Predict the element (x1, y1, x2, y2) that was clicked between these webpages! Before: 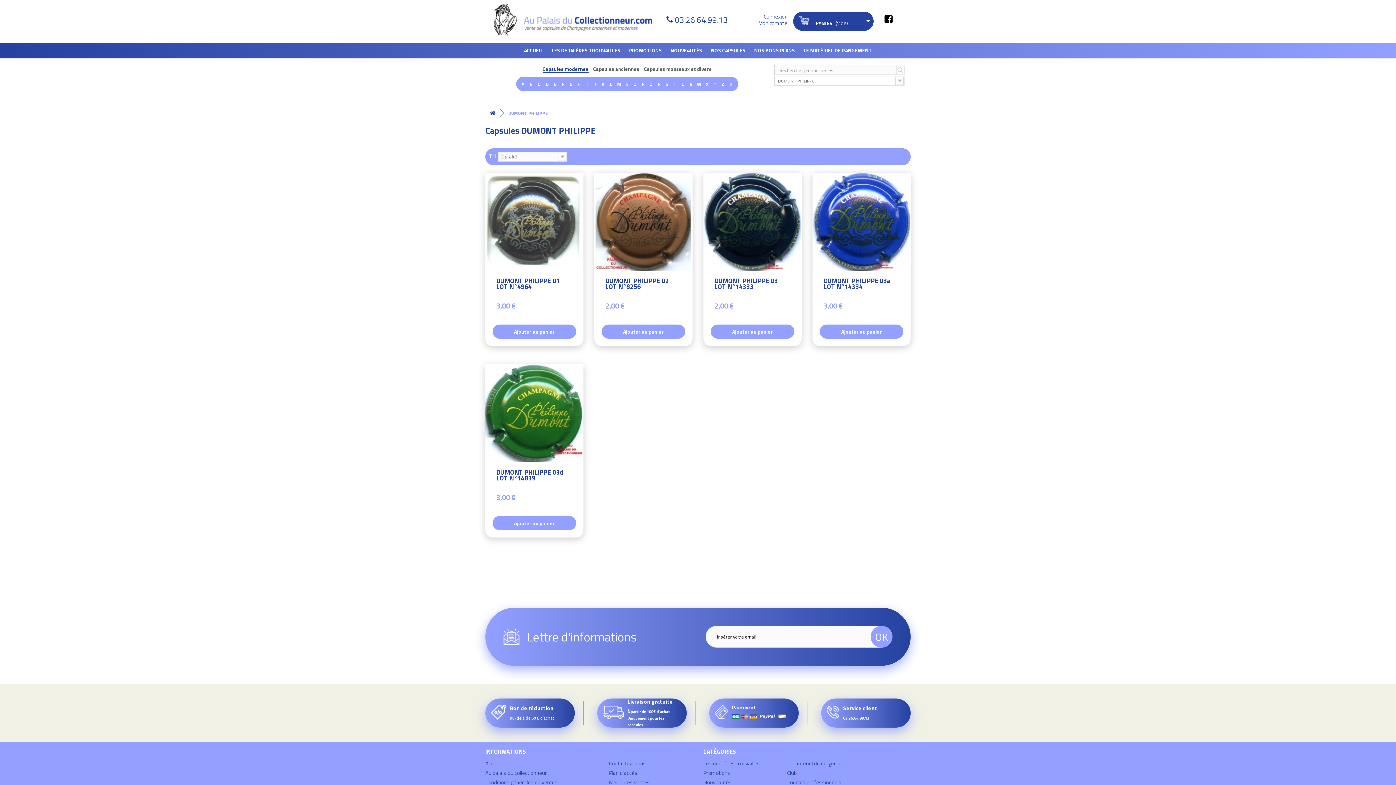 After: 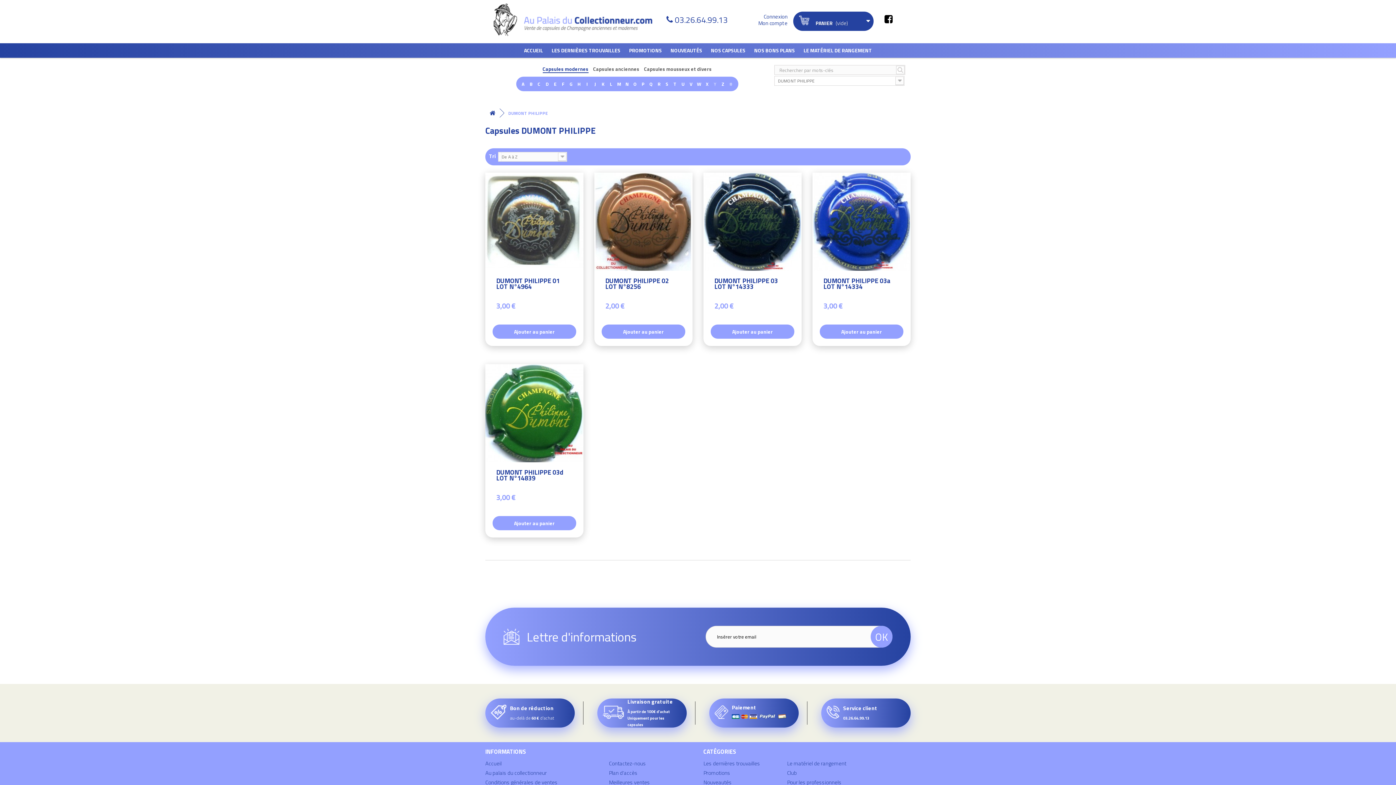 Action: bbox: (884, 16, 896, 24)